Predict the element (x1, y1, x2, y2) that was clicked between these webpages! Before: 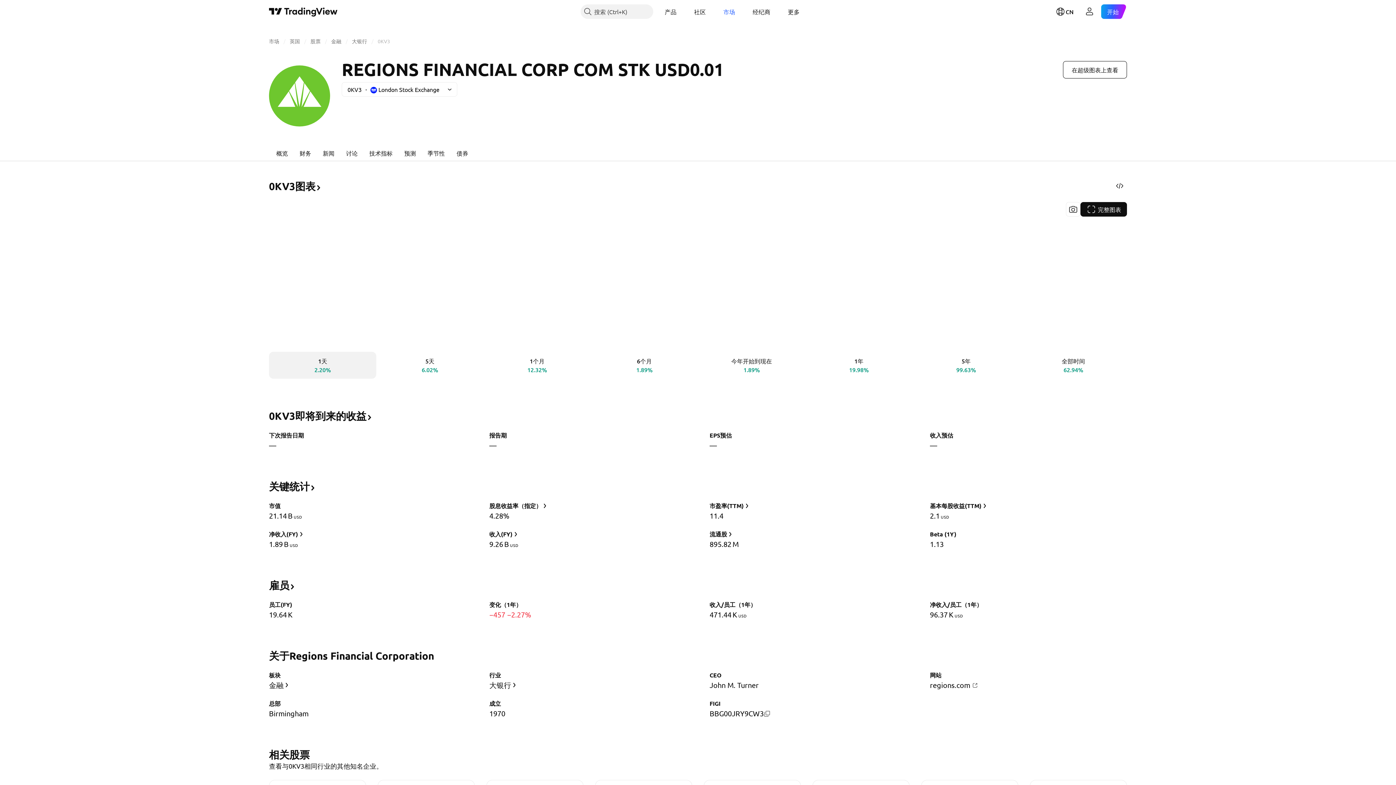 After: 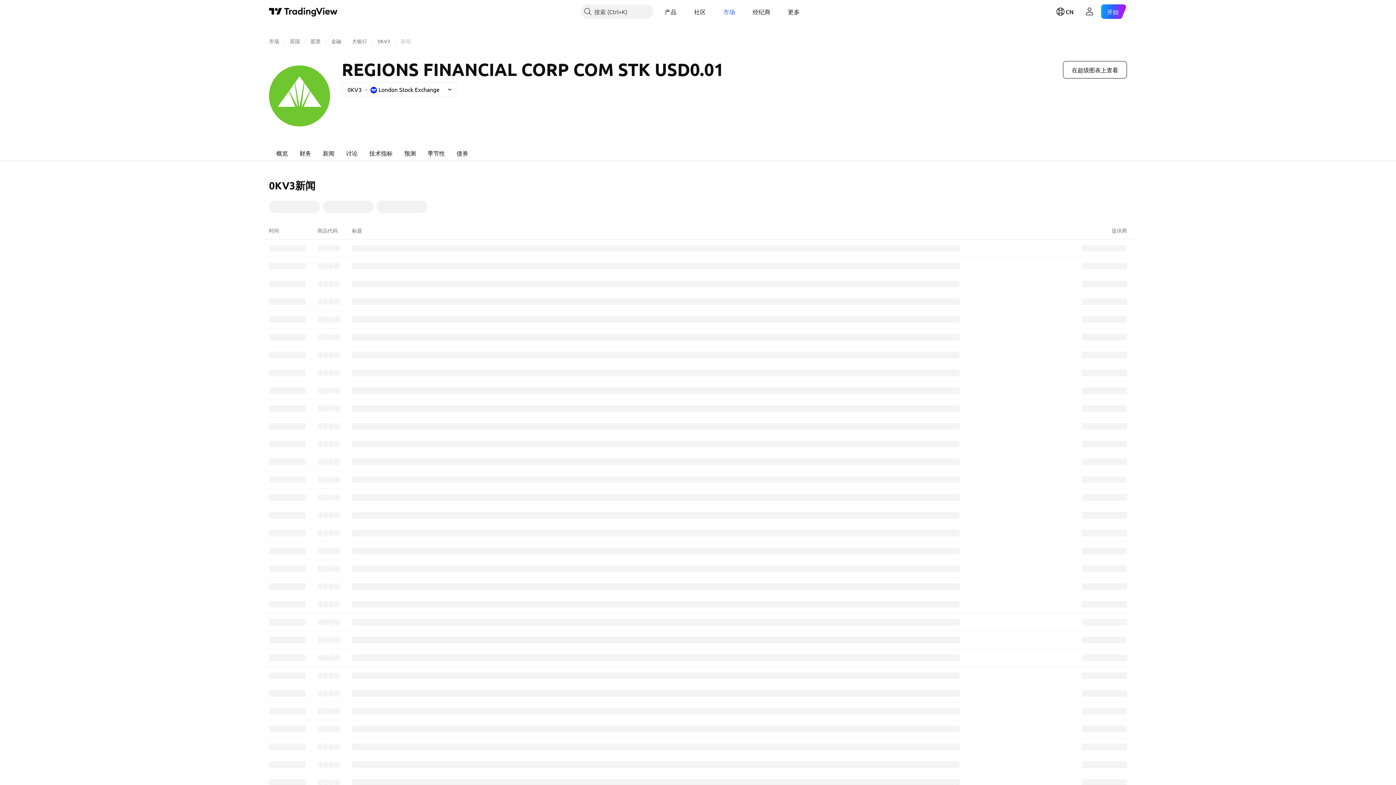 Action: label: 新闻 bbox: (317, 144, 340, 161)